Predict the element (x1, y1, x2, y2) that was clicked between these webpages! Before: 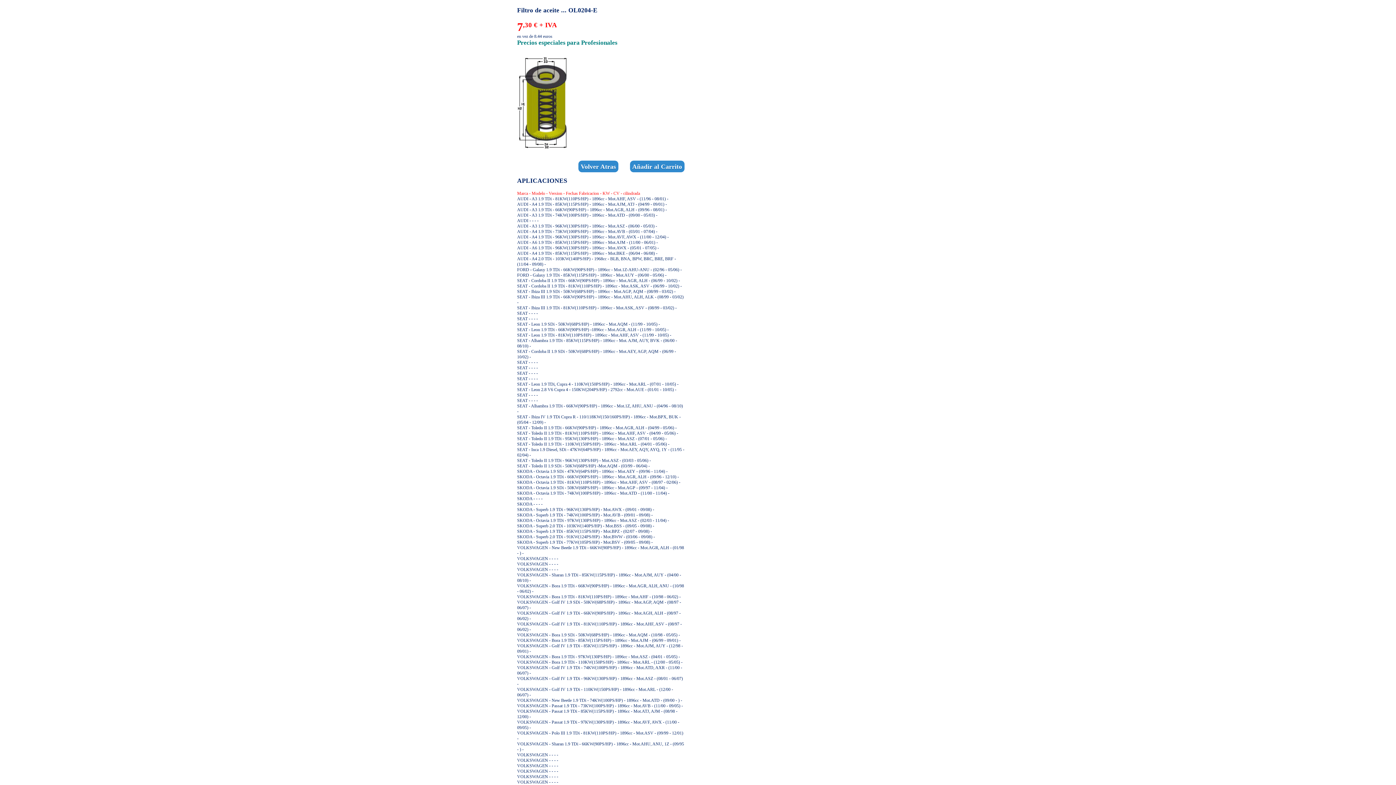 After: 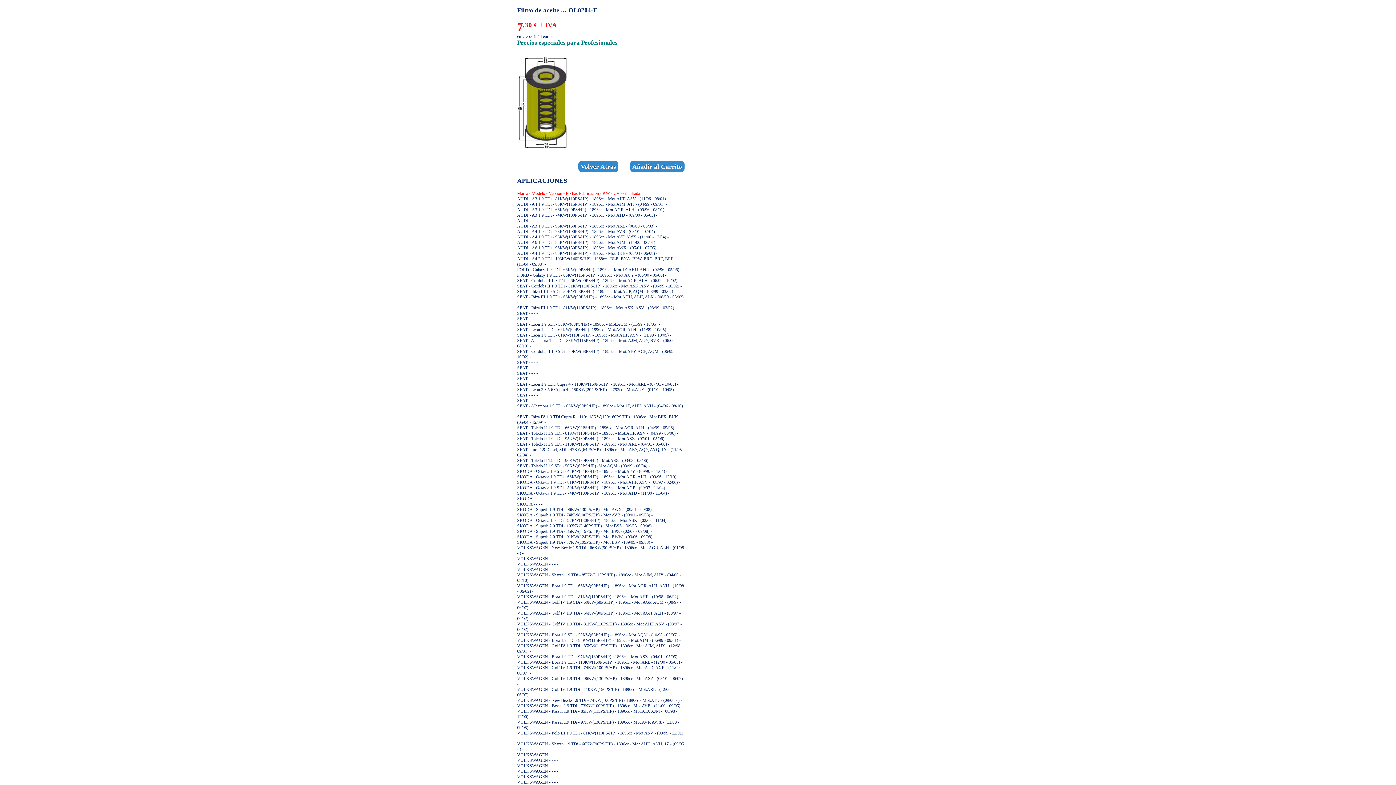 Action: bbox: (517, 145, 567, 150)